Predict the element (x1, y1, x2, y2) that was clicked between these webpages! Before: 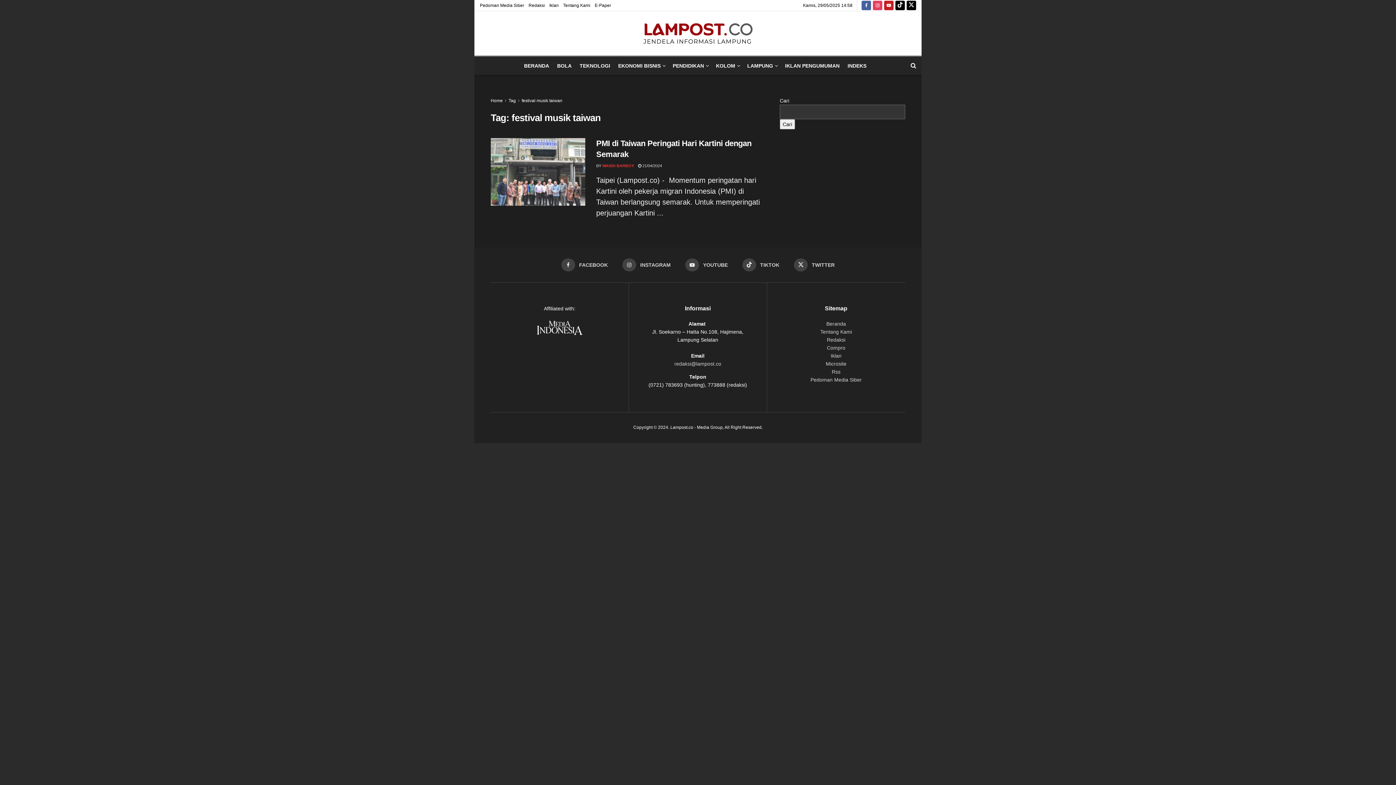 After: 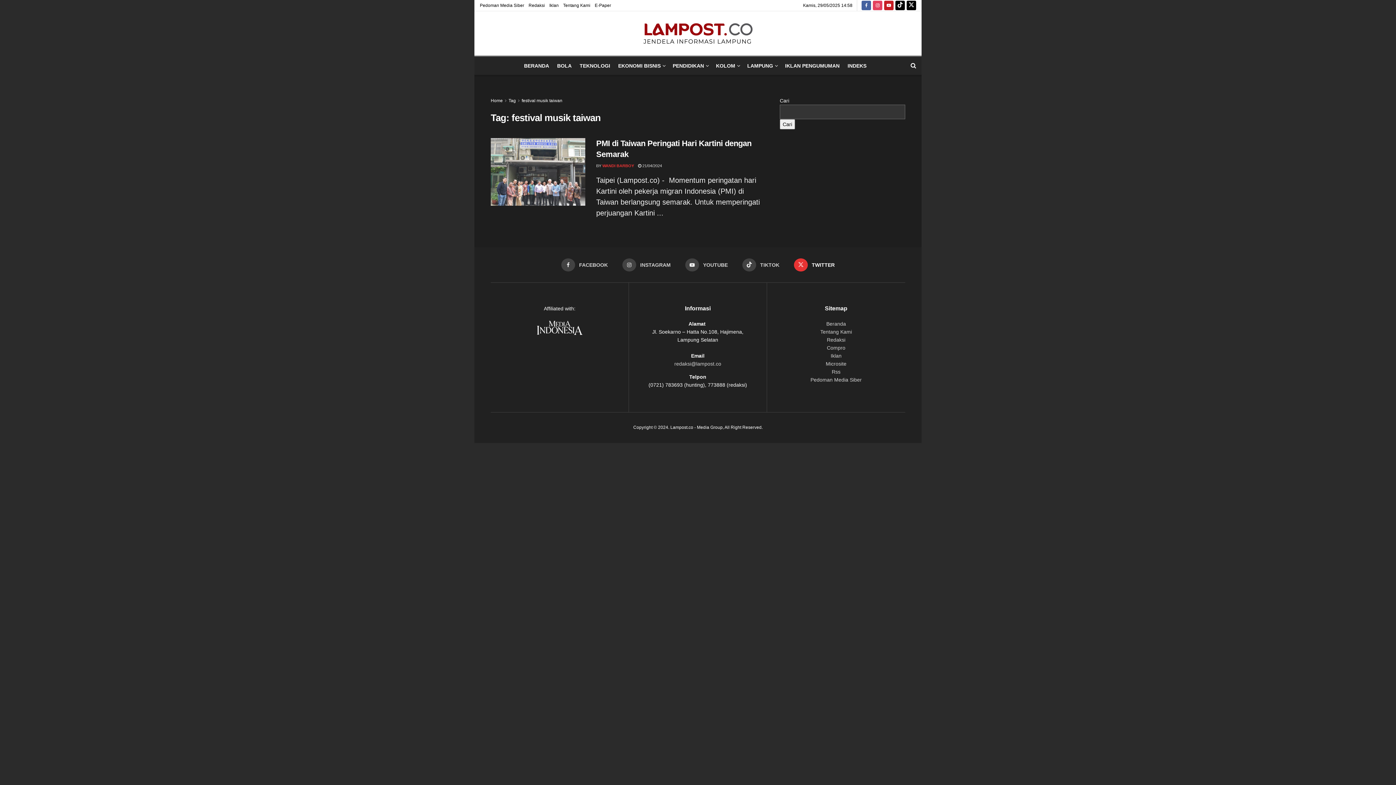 Action: label: Find us on Twitter bbox: (794, 258, 834, 271)